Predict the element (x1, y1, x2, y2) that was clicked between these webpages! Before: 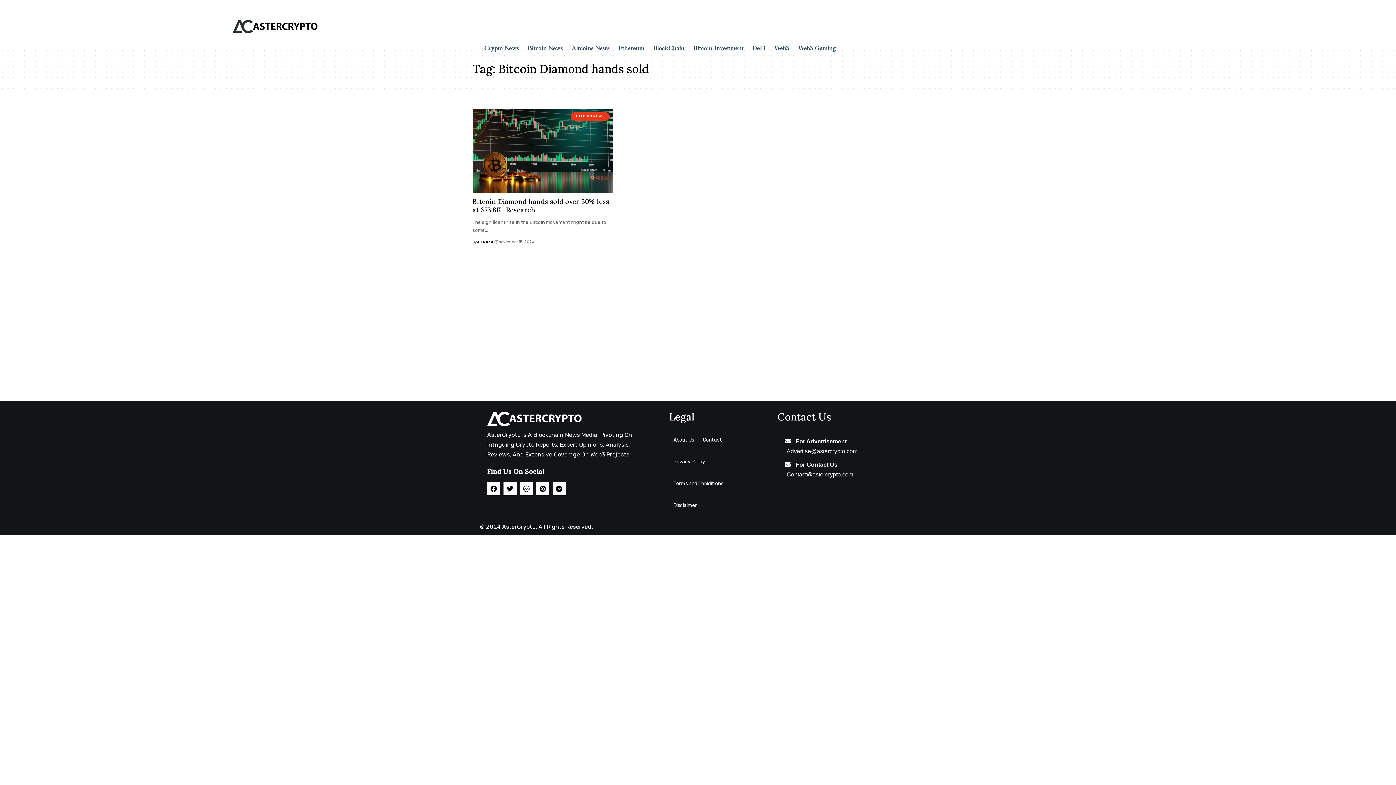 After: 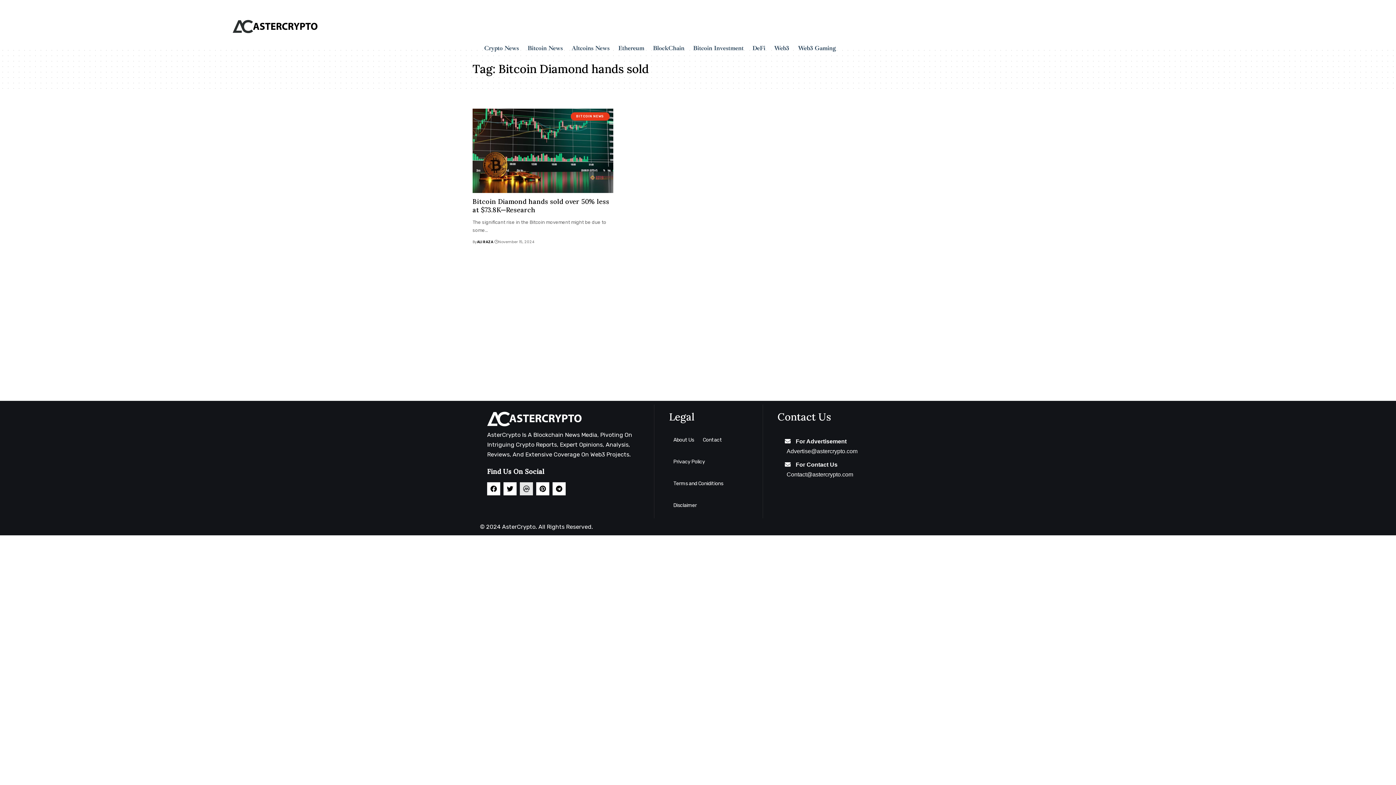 Action: bbox: (520, 482, 533, 495)